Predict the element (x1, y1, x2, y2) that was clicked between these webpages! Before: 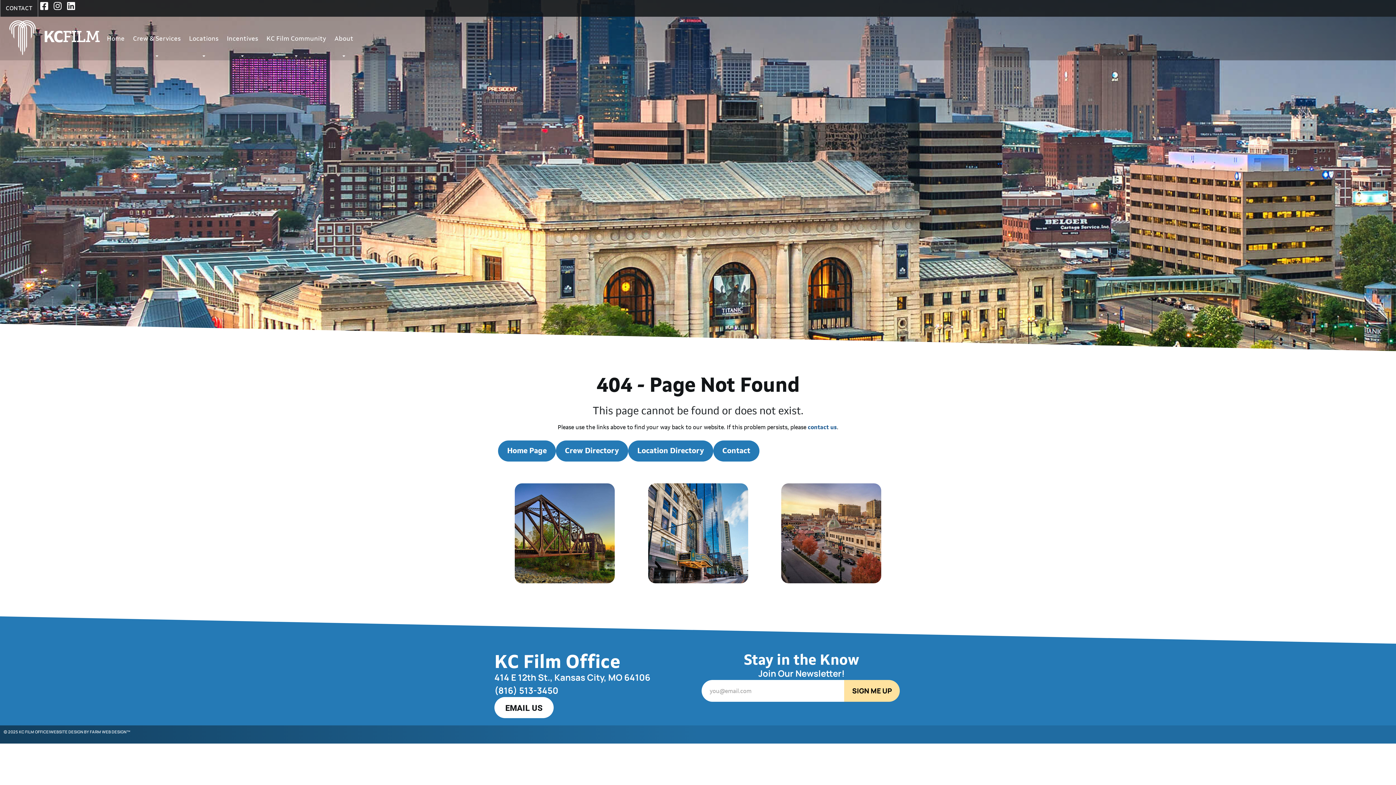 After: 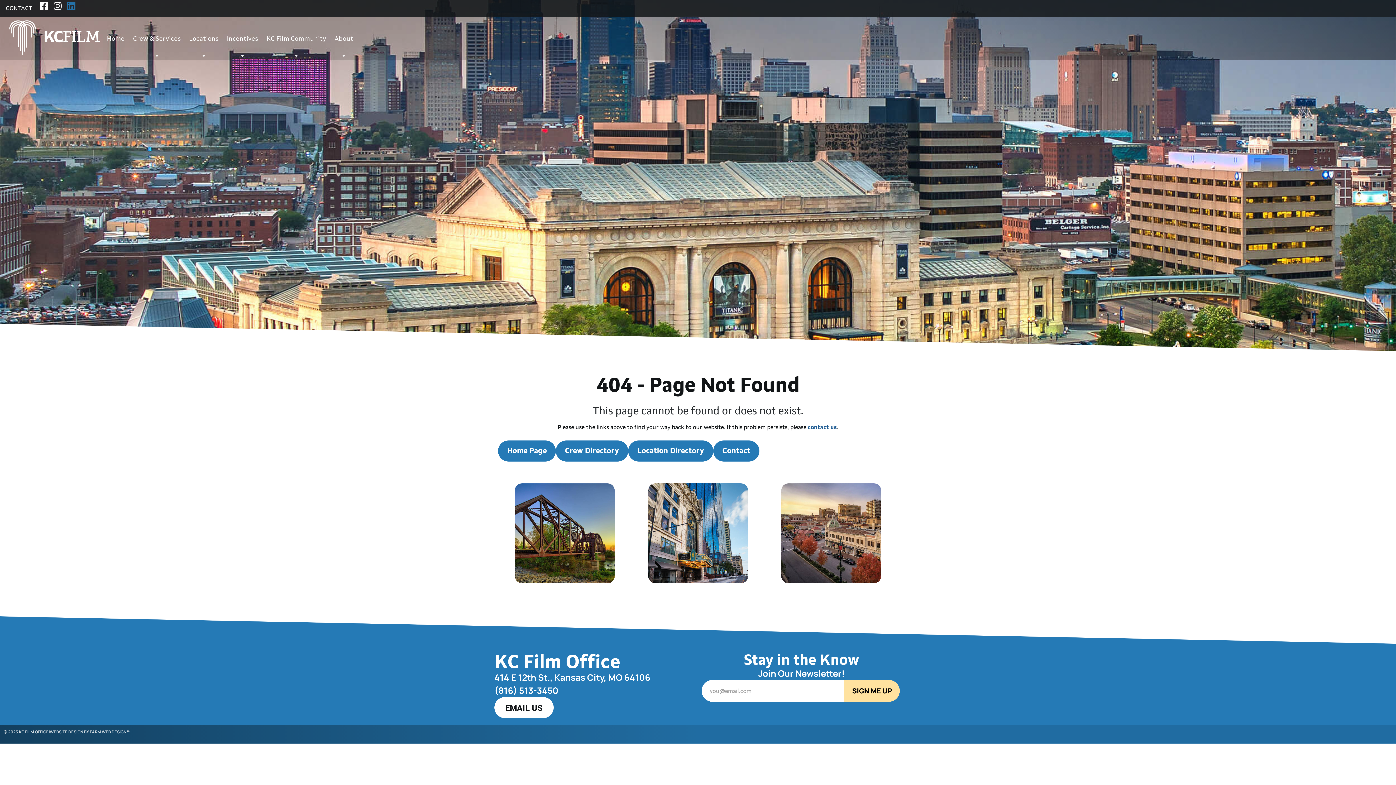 Action: bbox: (65, 0, 77, 12) label: KC Film Office on LinkedIn (opens in new window)